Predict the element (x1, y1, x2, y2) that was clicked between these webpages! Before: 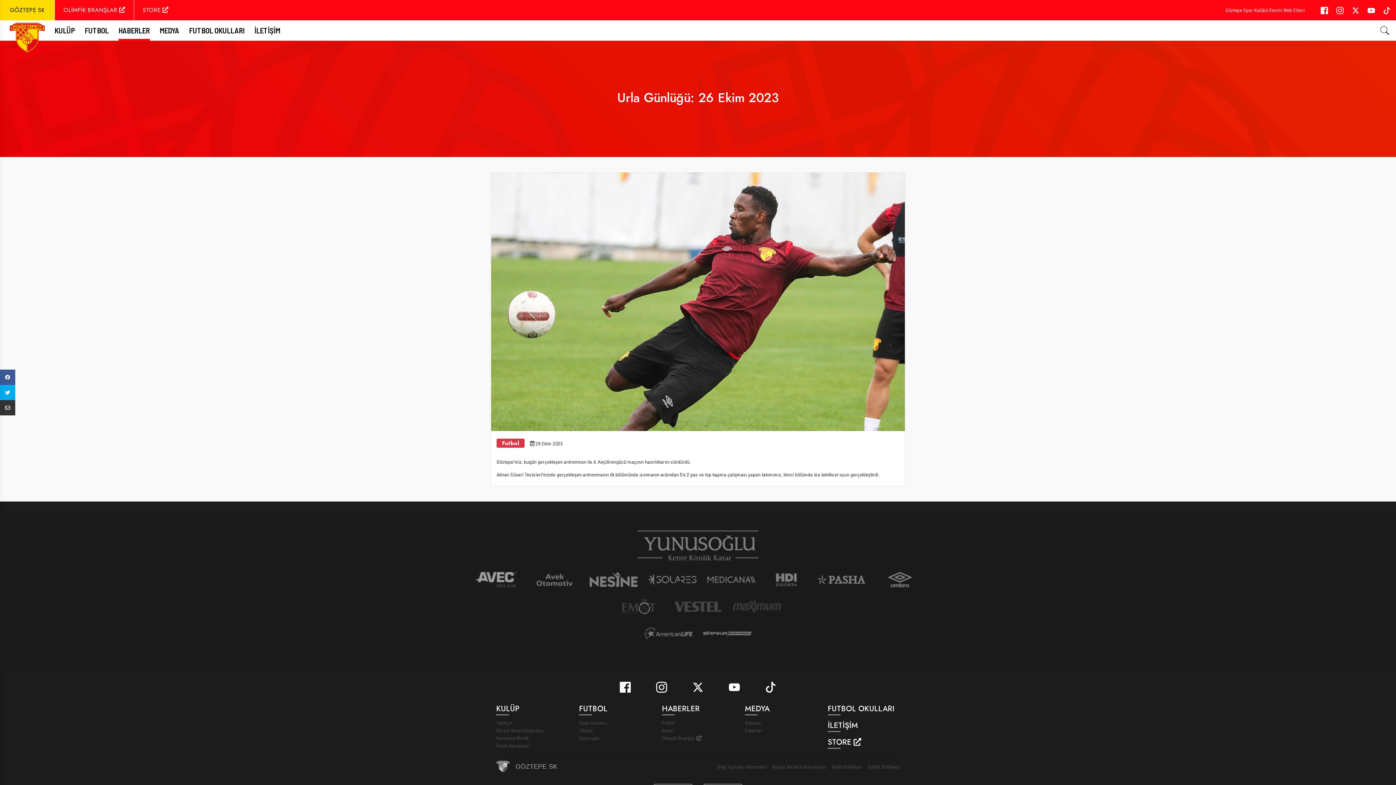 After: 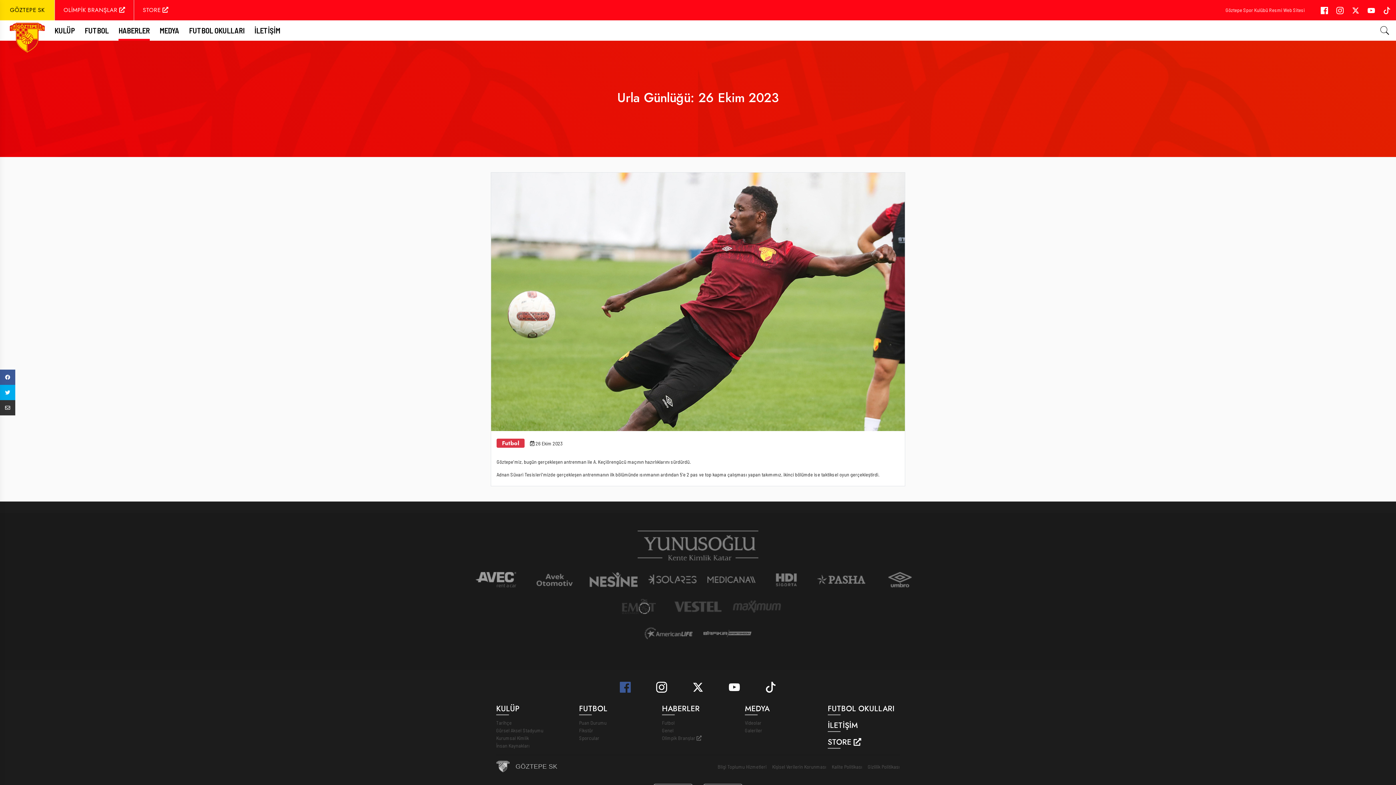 Action: bbox: (620, 683, 630, 690)